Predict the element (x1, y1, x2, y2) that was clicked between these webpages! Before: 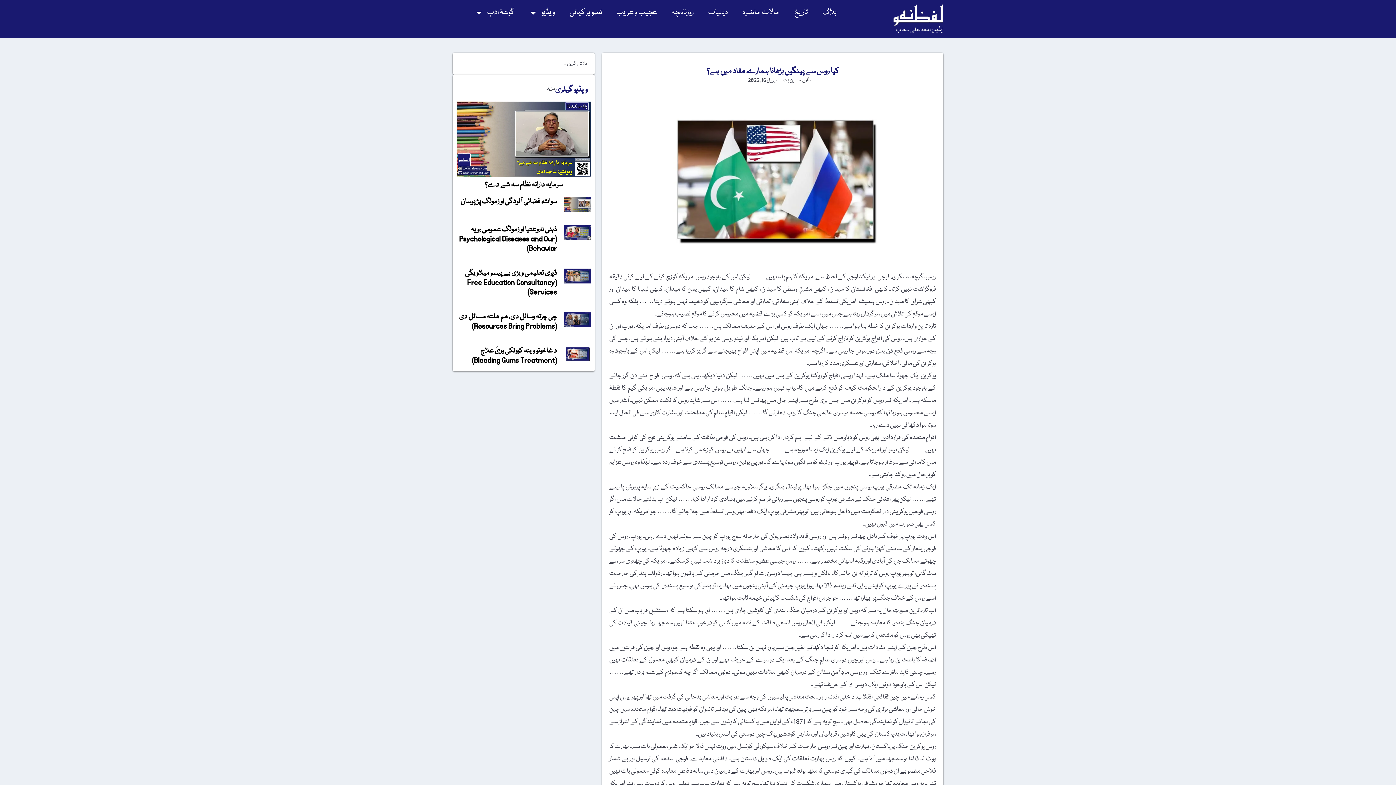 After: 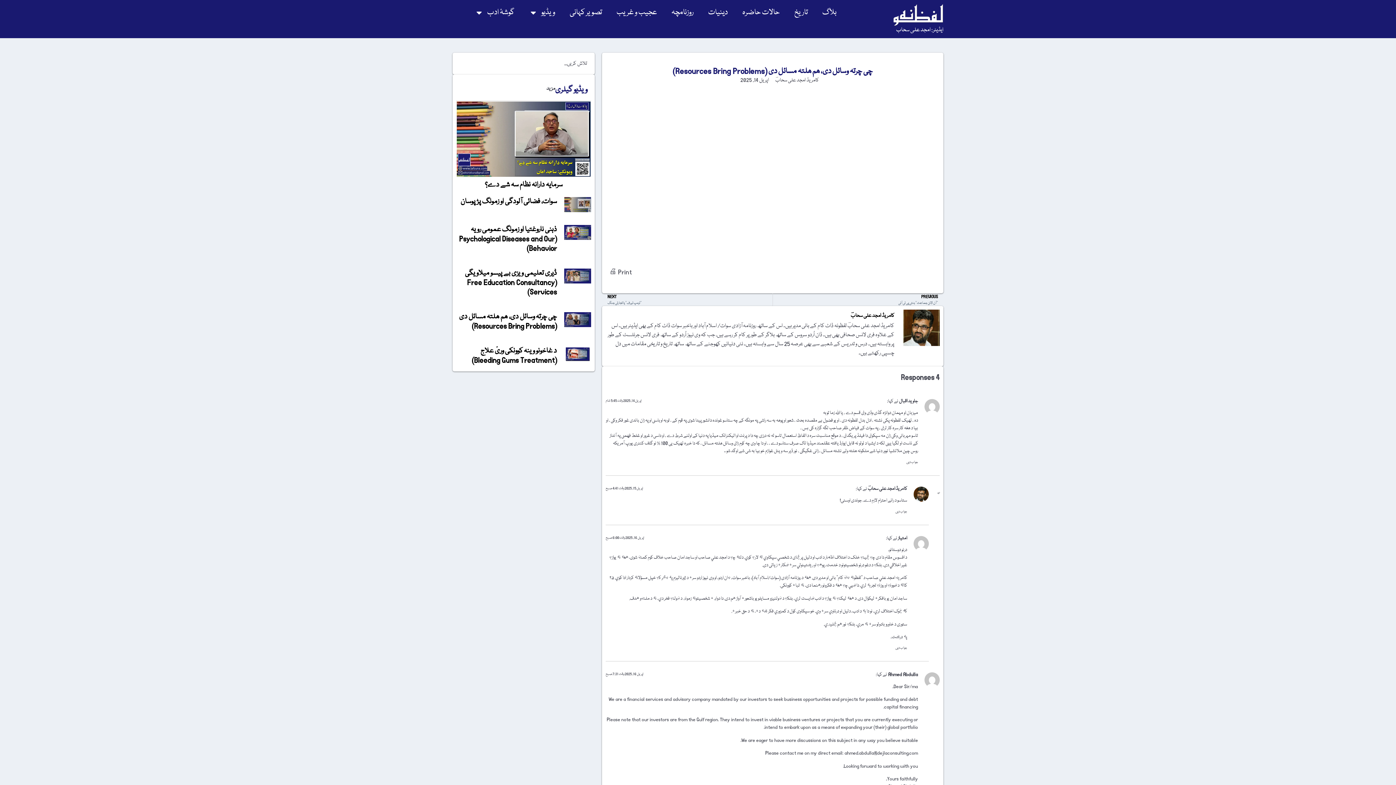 Action: bbox: (564, 312, 591, 333)